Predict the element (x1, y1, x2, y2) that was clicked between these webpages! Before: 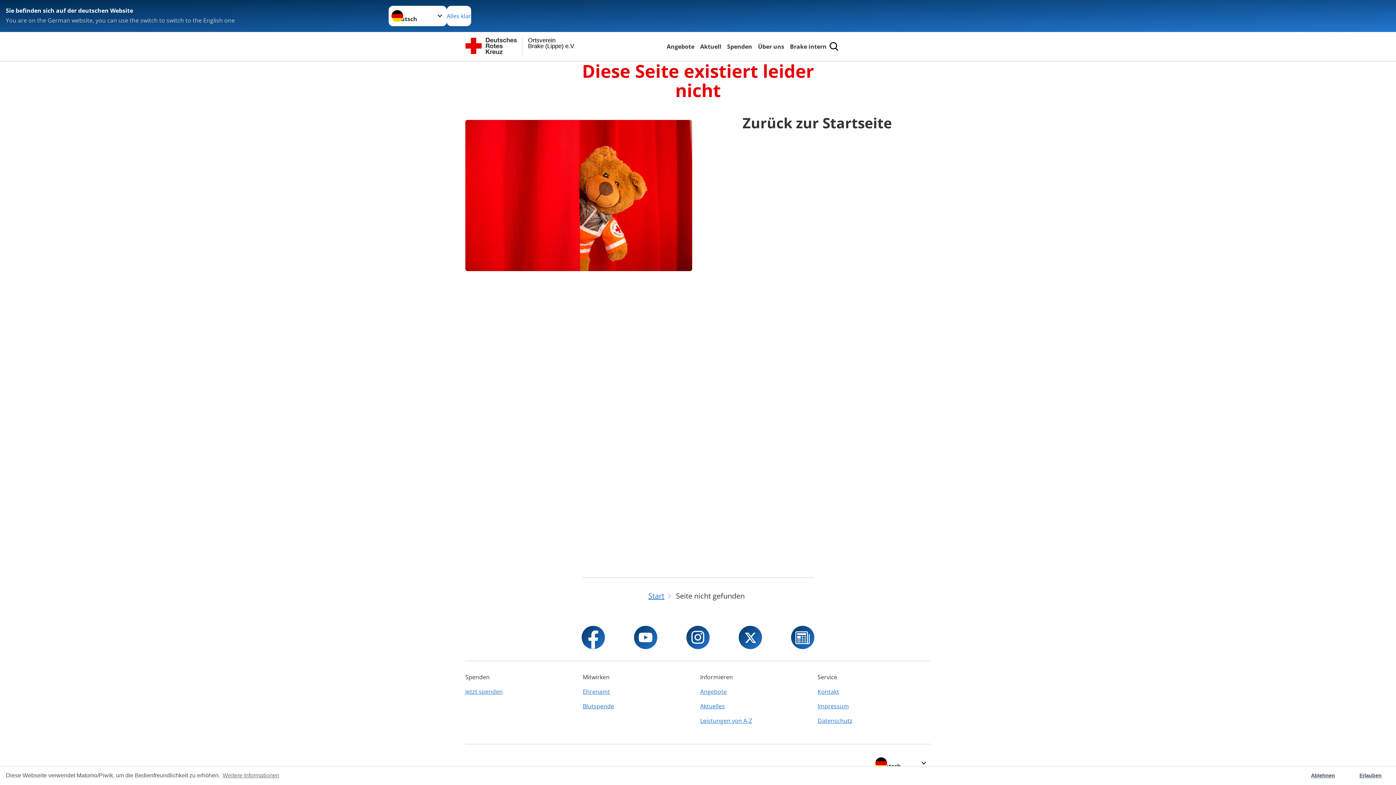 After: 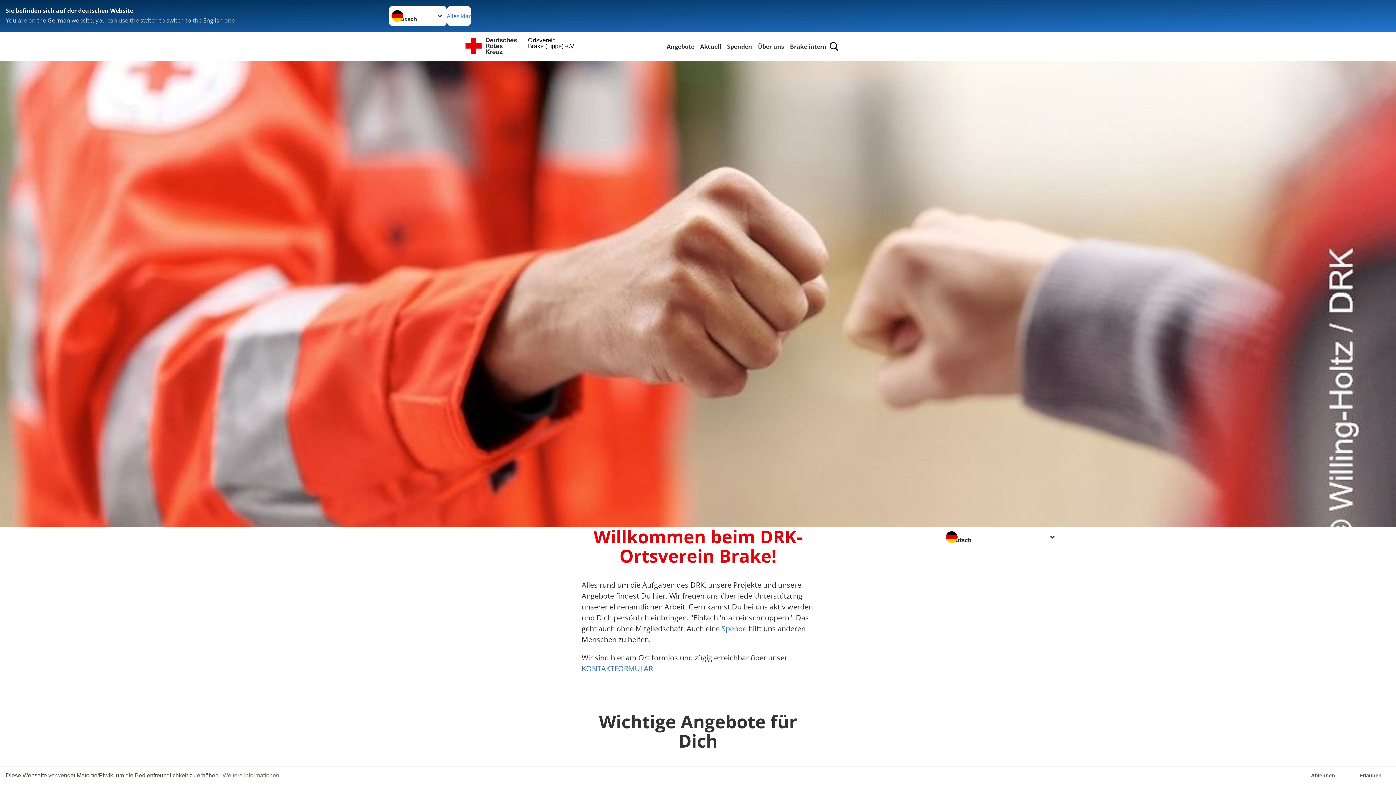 Action: label: Start bbox: (648, 591, 664, 601)